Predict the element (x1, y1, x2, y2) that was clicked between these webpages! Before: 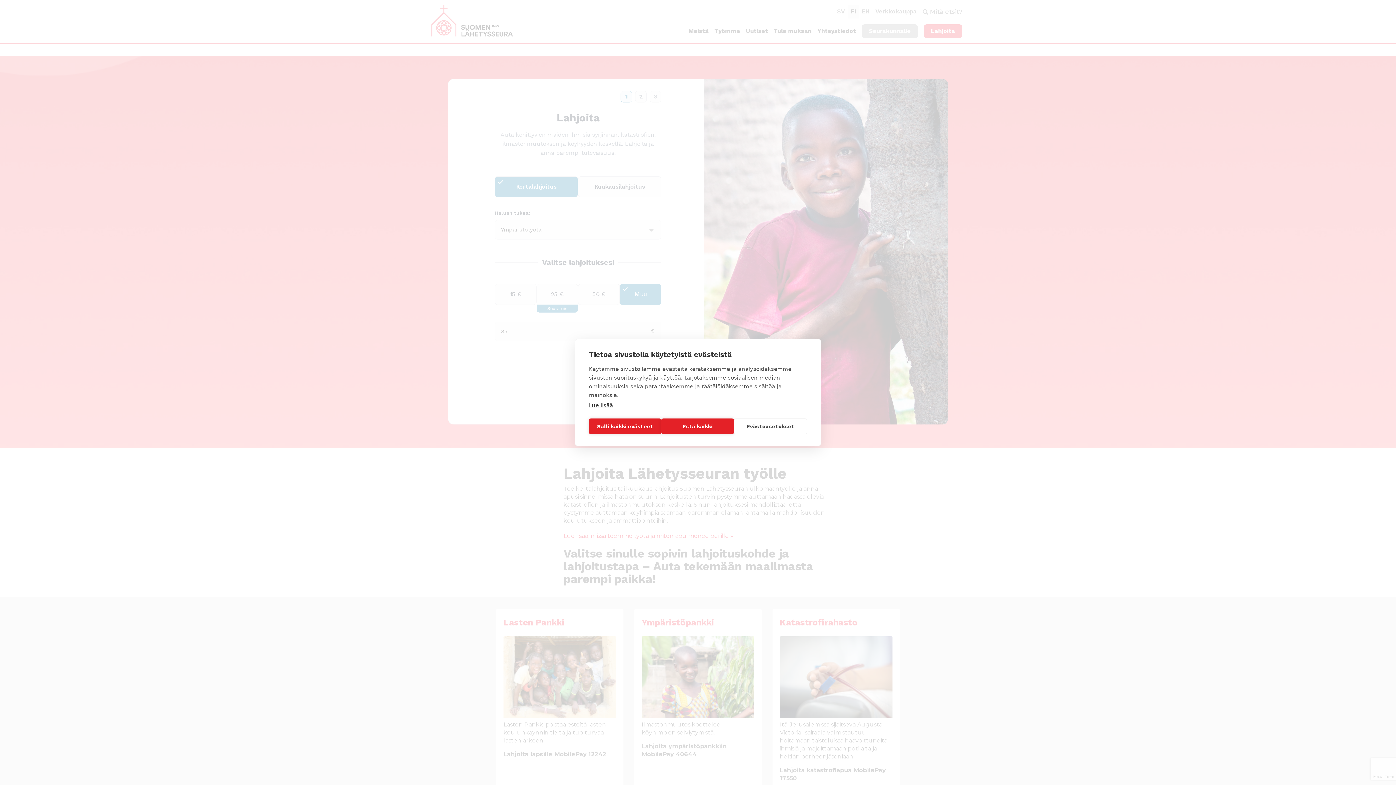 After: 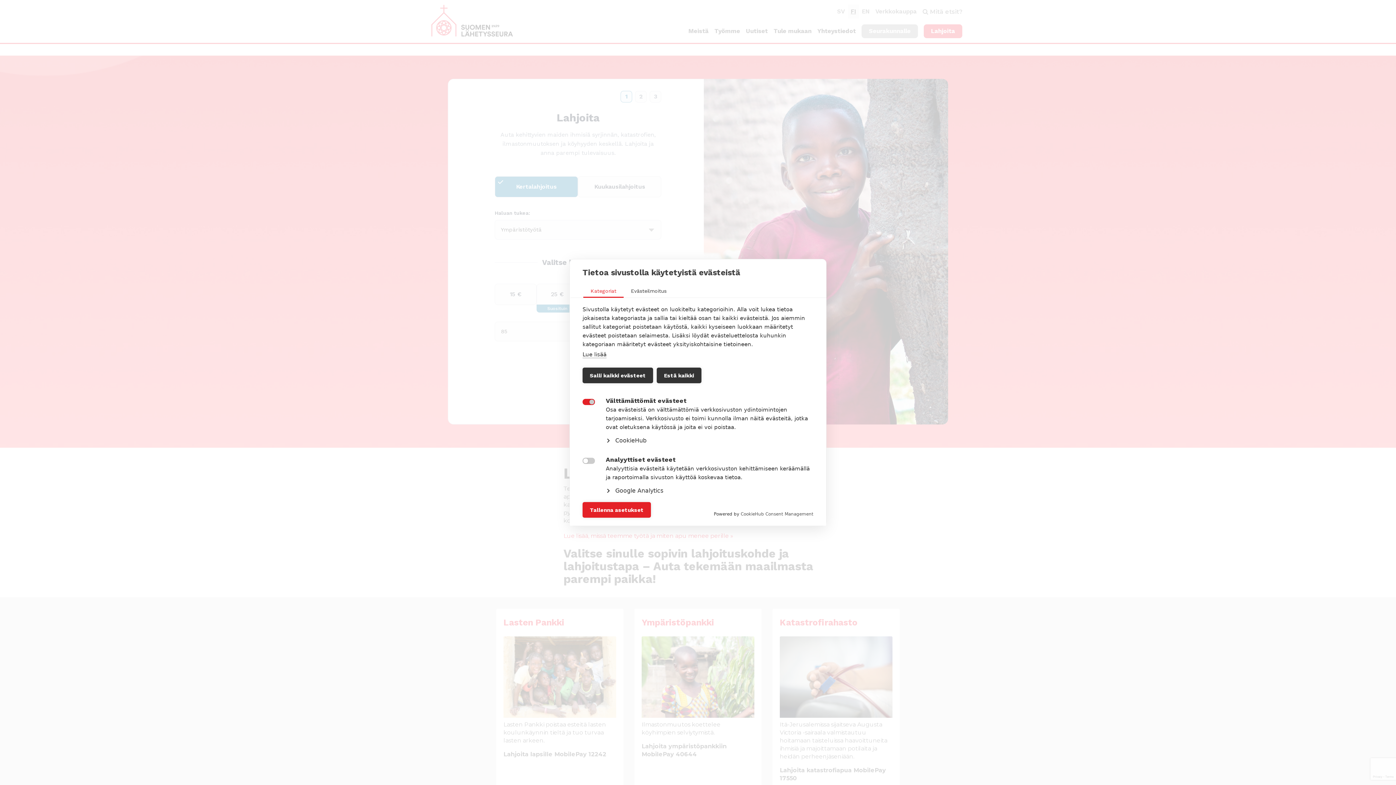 Action: bbox: (734, 418, 807, 434) label: Evästeasetukset